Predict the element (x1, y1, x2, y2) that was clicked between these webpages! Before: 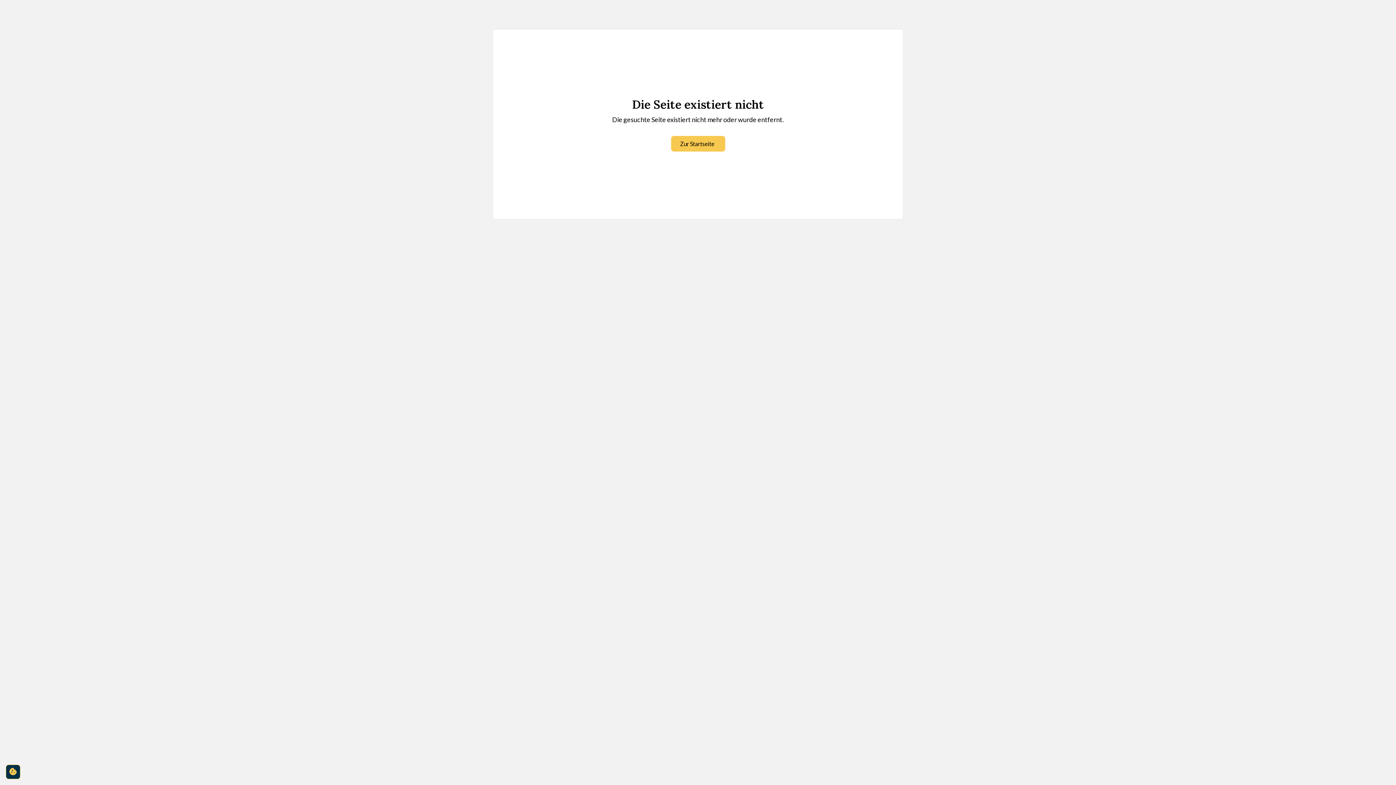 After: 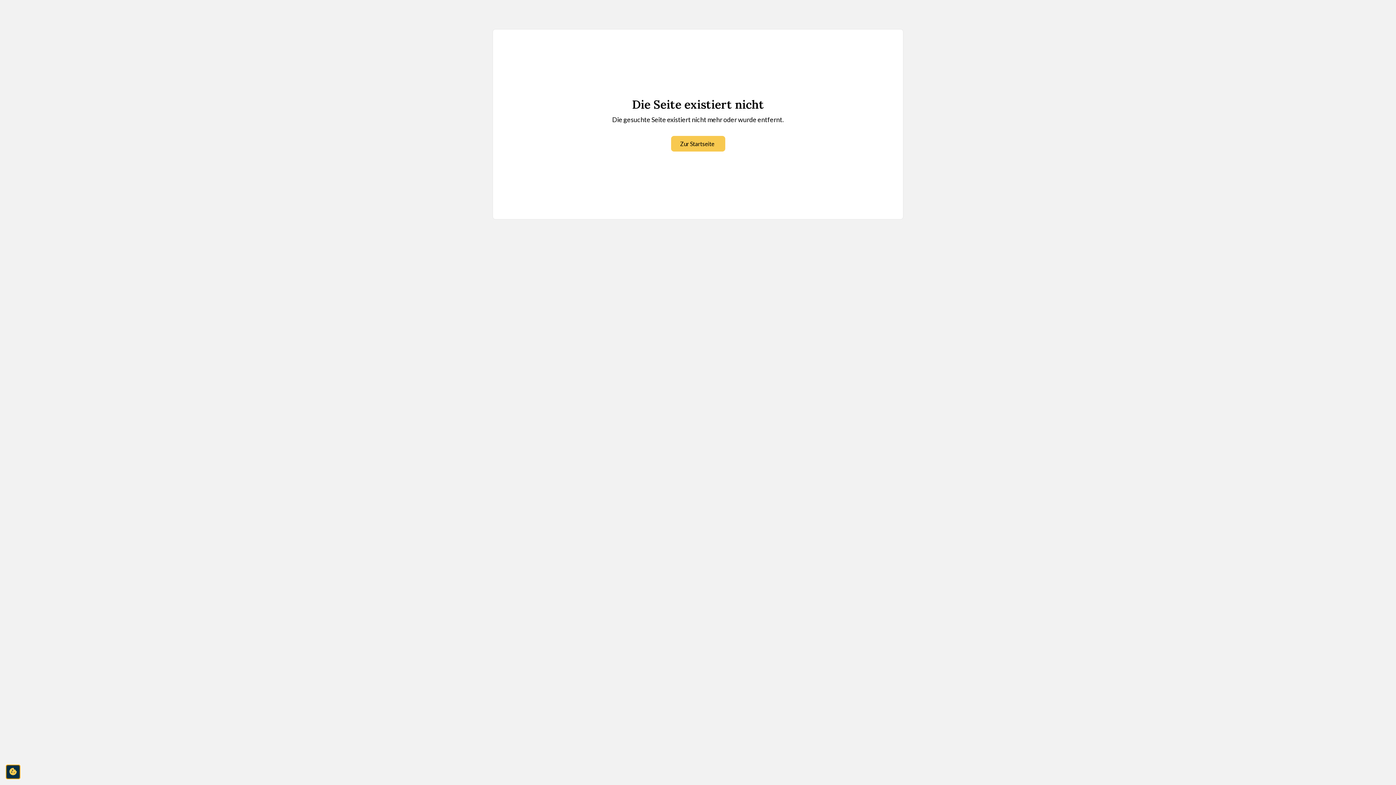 Action: label: cookie-consent-settings bbox: (5, 765, 20, 779)